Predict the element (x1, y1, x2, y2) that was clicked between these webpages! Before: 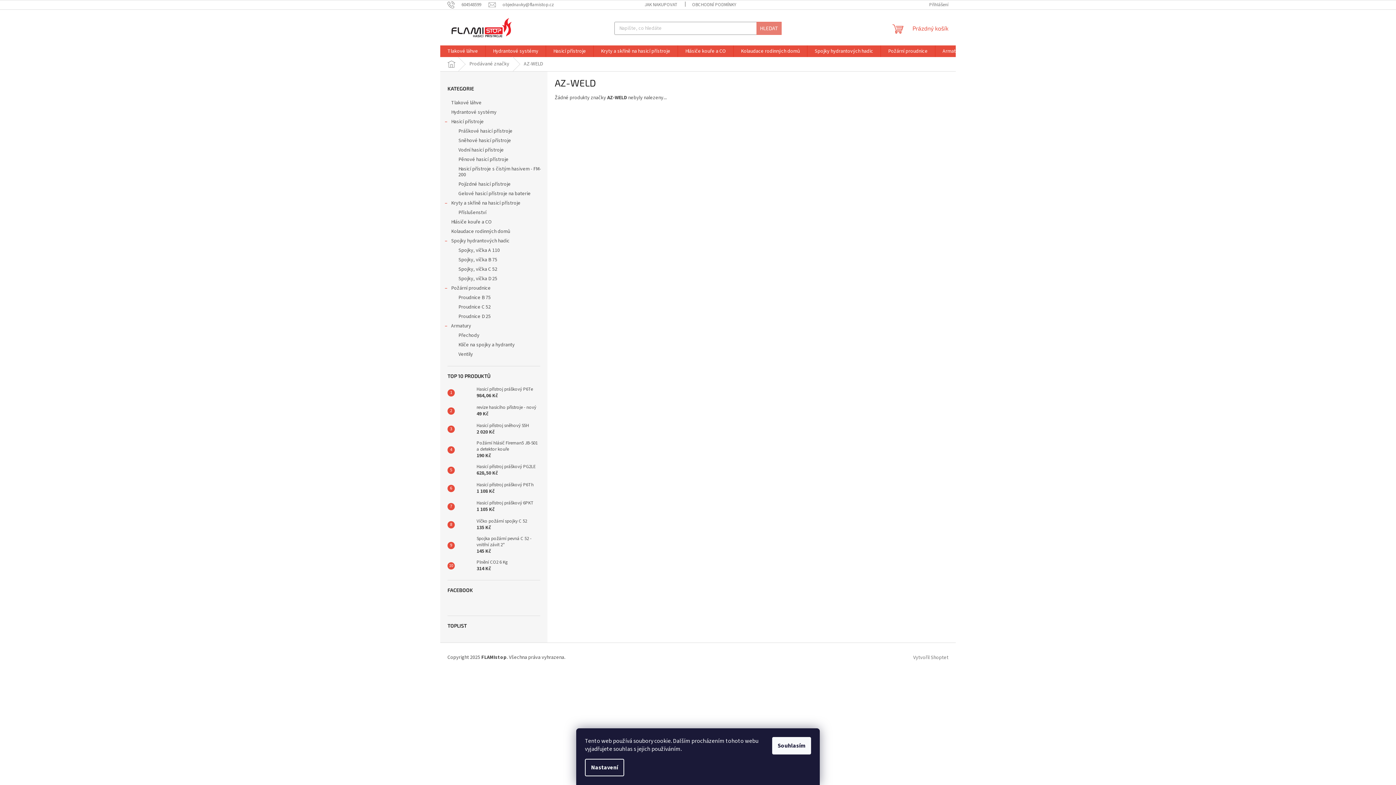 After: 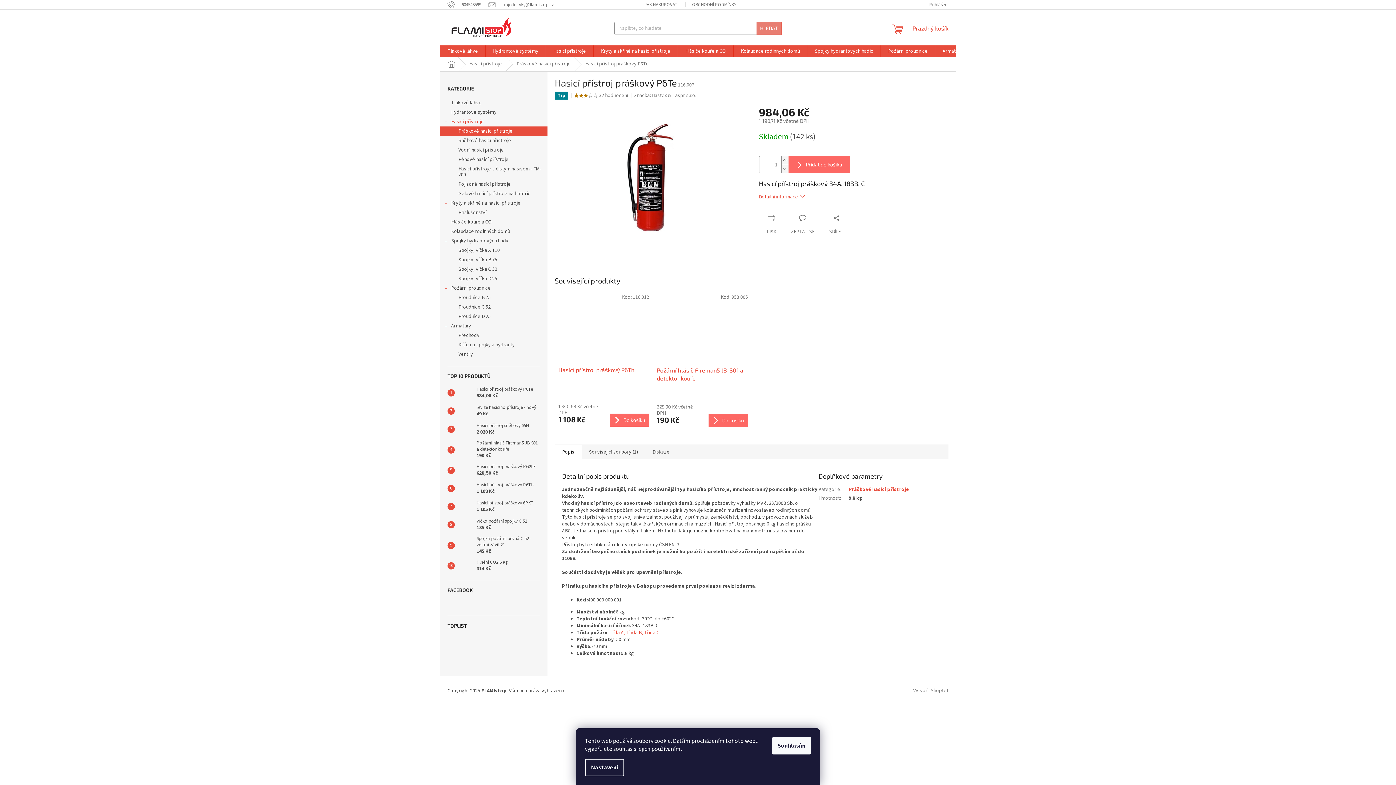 Action: bbox: (454, 385, 473, 400)